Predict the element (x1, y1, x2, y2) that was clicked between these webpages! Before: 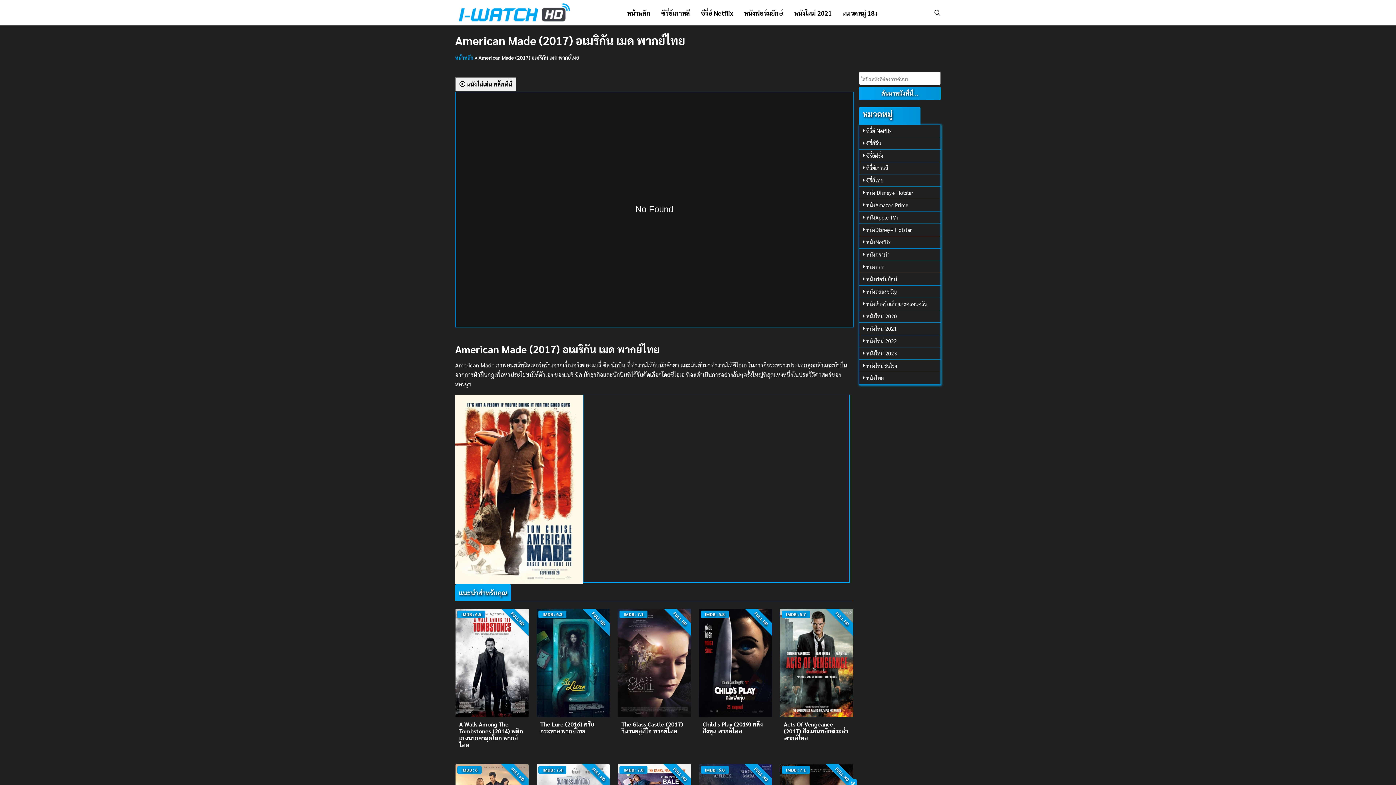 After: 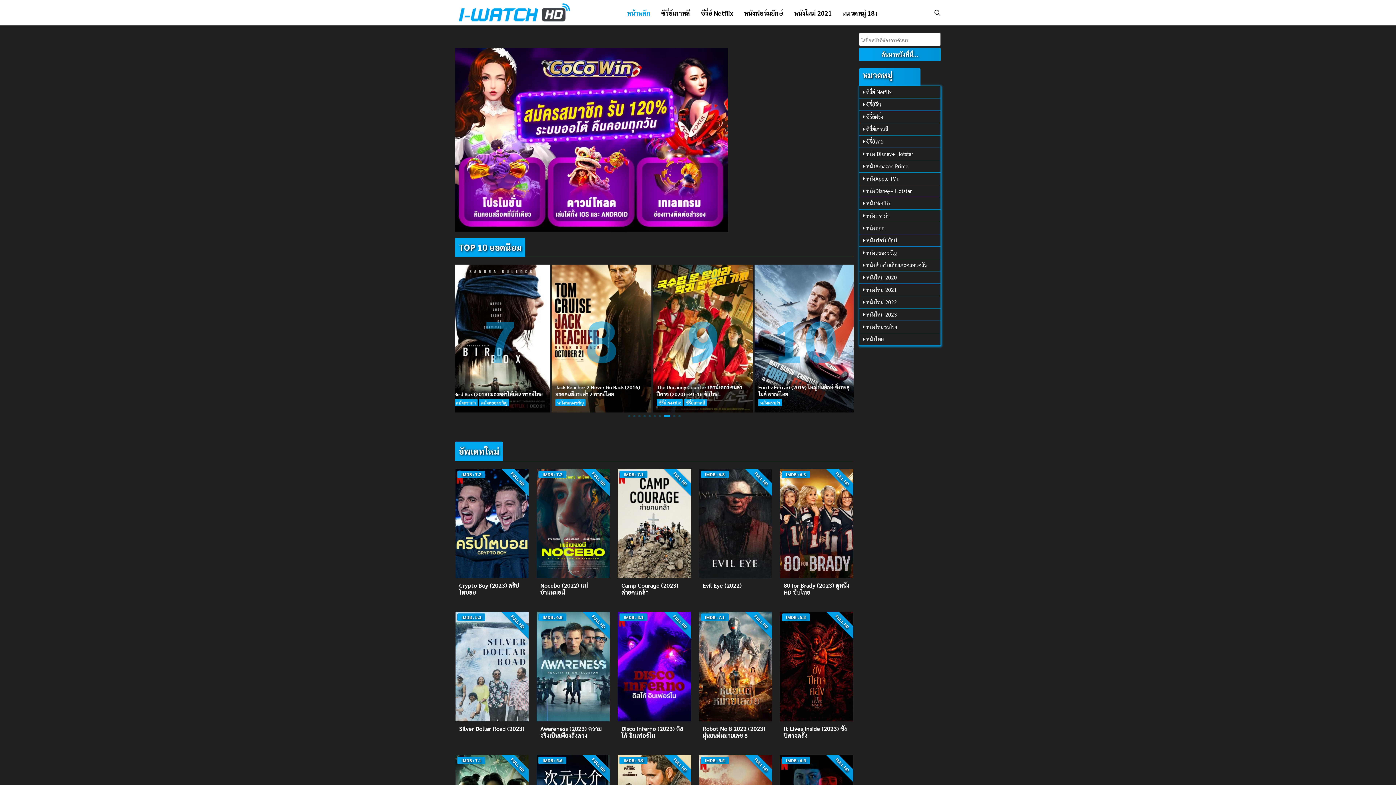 Action: bbox: (455, 7, 577, 15)